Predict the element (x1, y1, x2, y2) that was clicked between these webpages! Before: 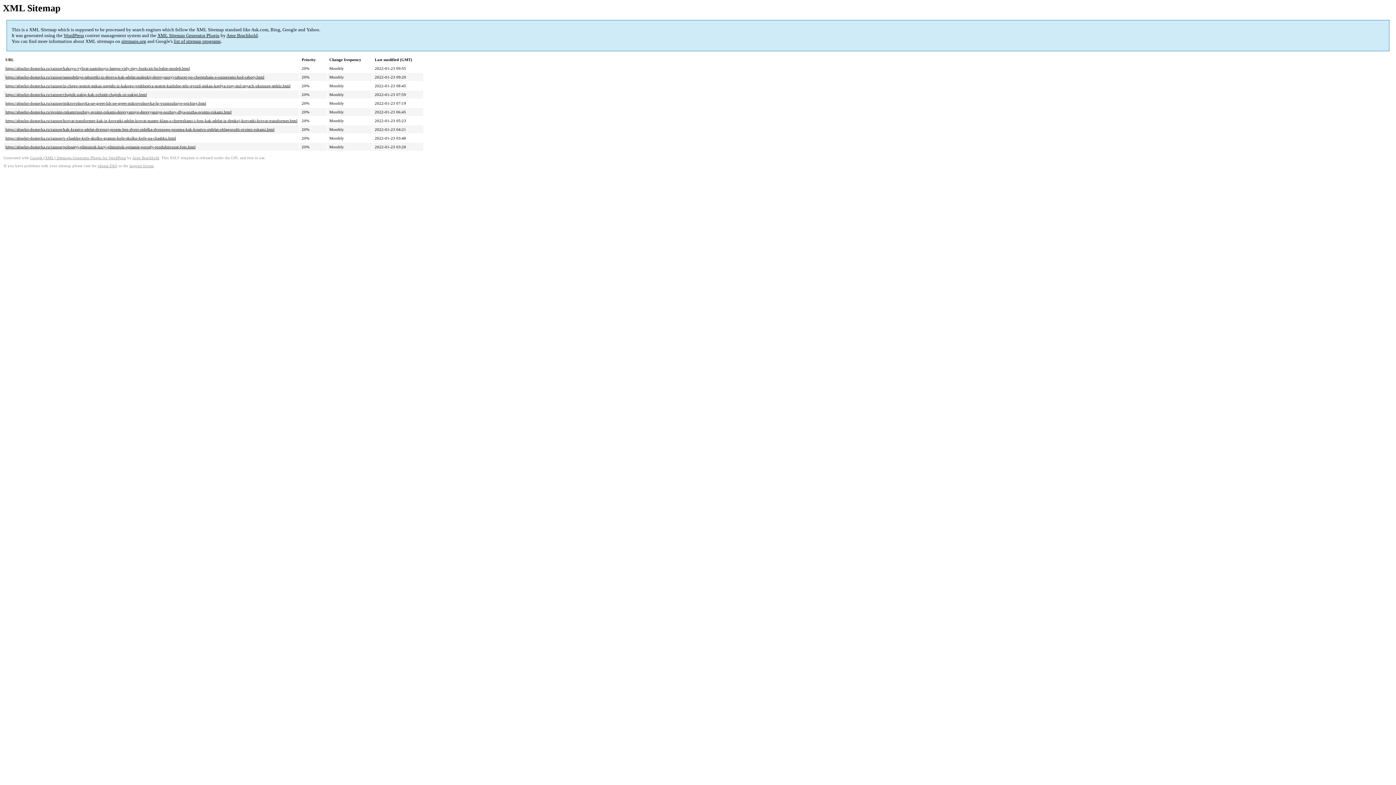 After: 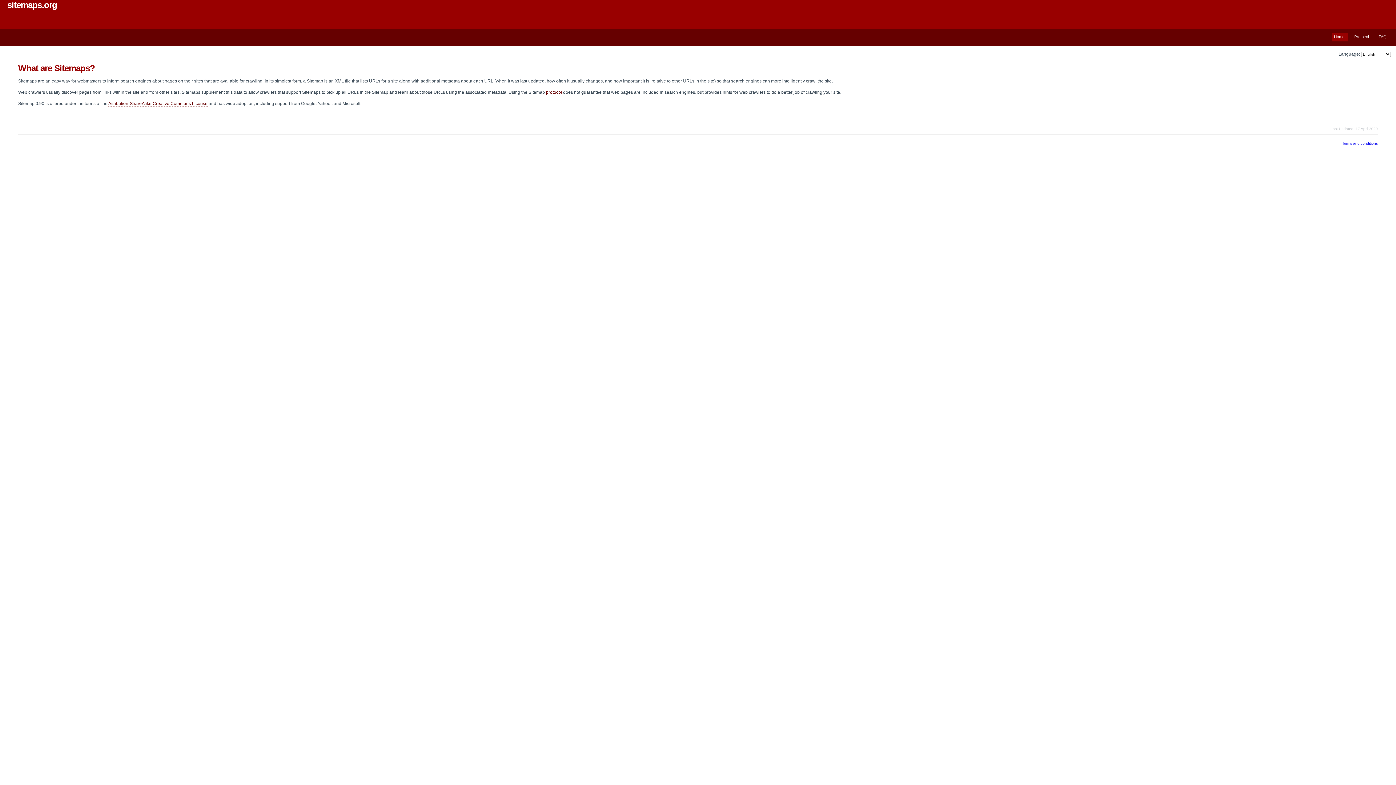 Action: label: sitemaps.org bbox: (121, 38, 146, 44)